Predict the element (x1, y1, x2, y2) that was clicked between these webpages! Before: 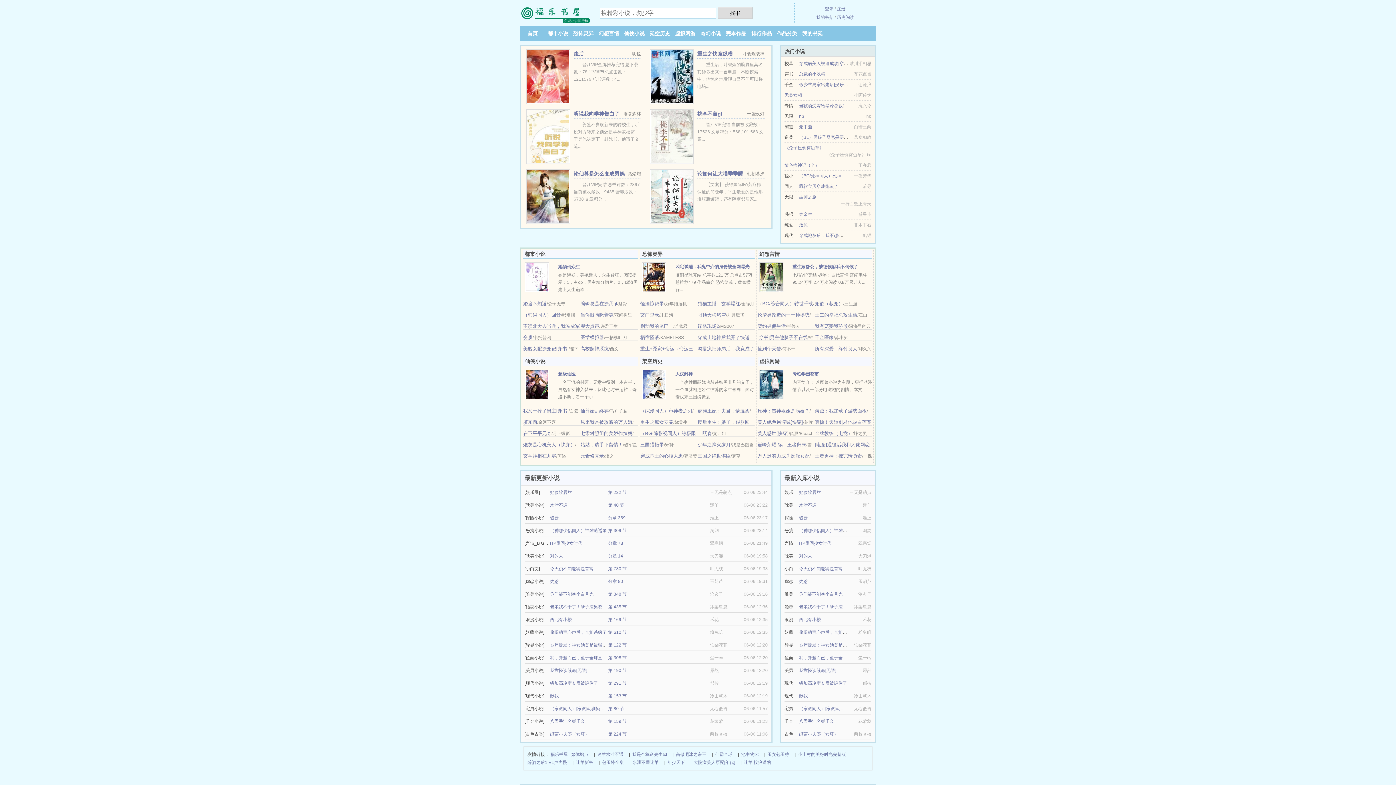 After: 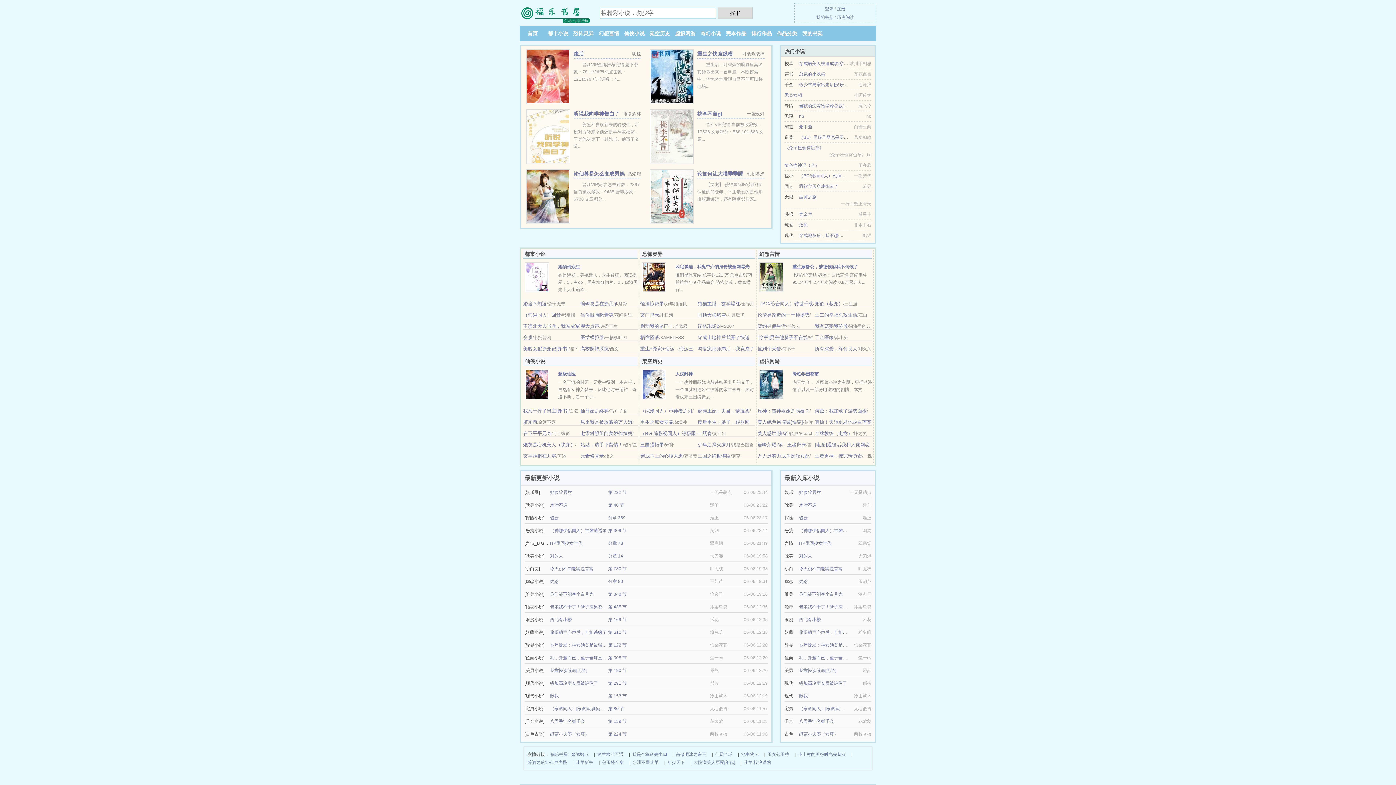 Action: bbox: (525, 381, 549, 386)